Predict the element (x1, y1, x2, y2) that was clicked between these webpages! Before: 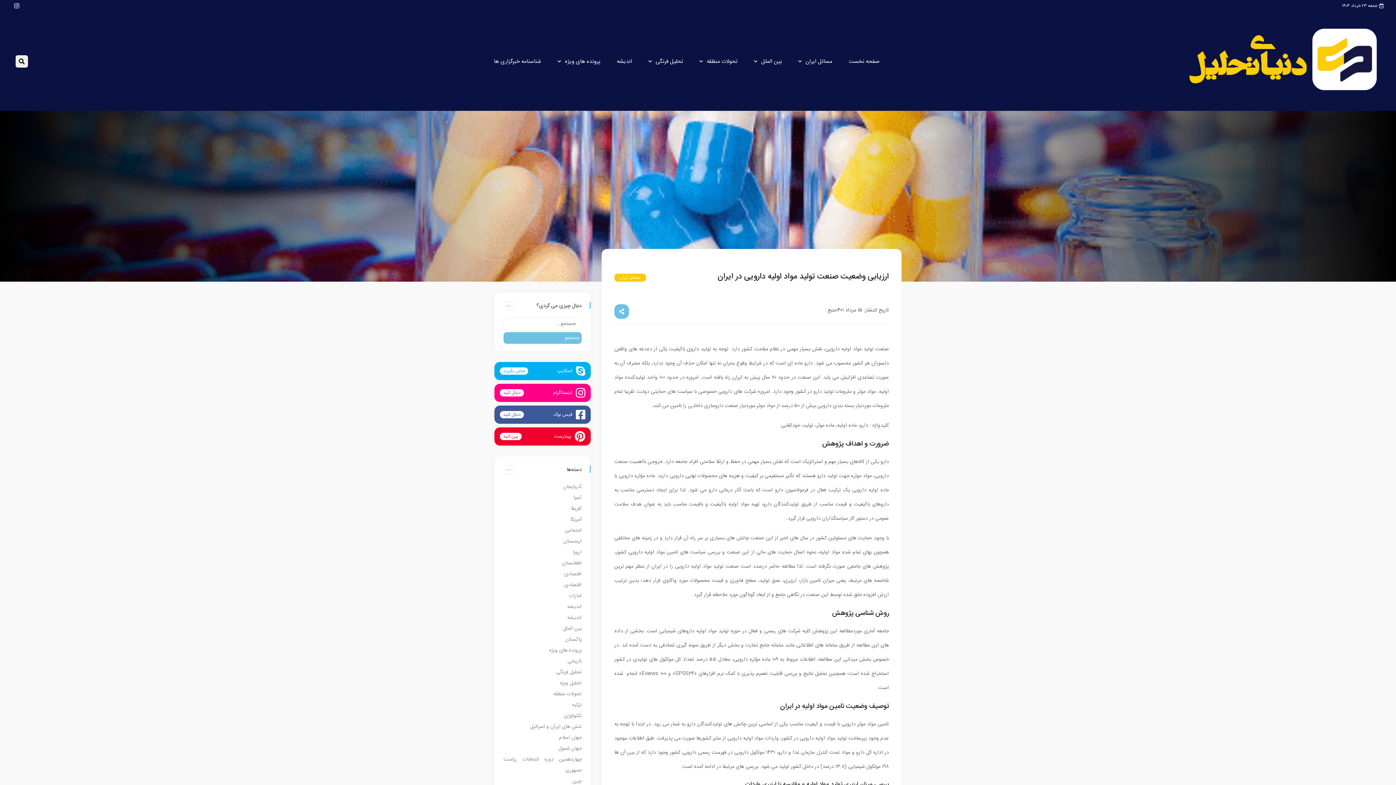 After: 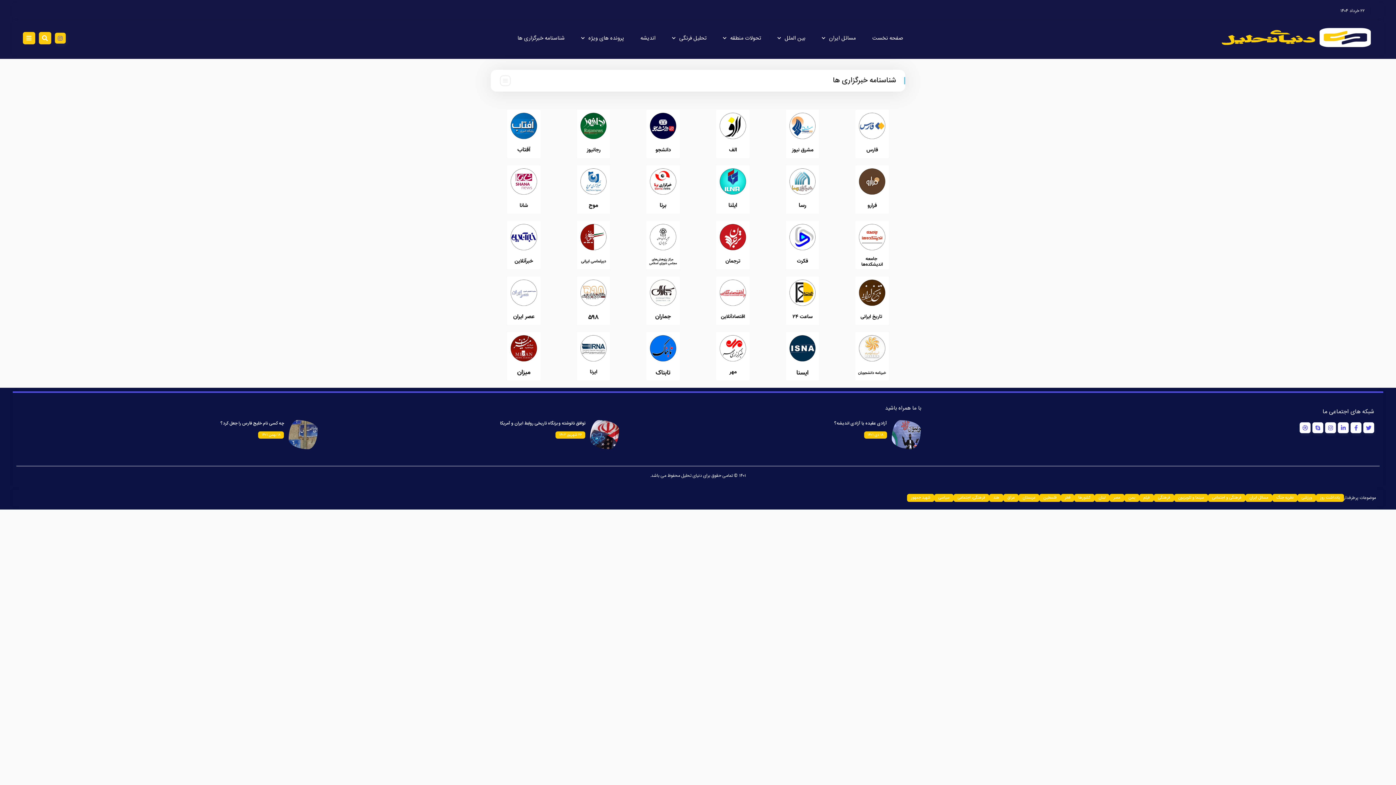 Action: label: شناسنامه خبرگزاری ها bbox: (494, 56, 541, 66)